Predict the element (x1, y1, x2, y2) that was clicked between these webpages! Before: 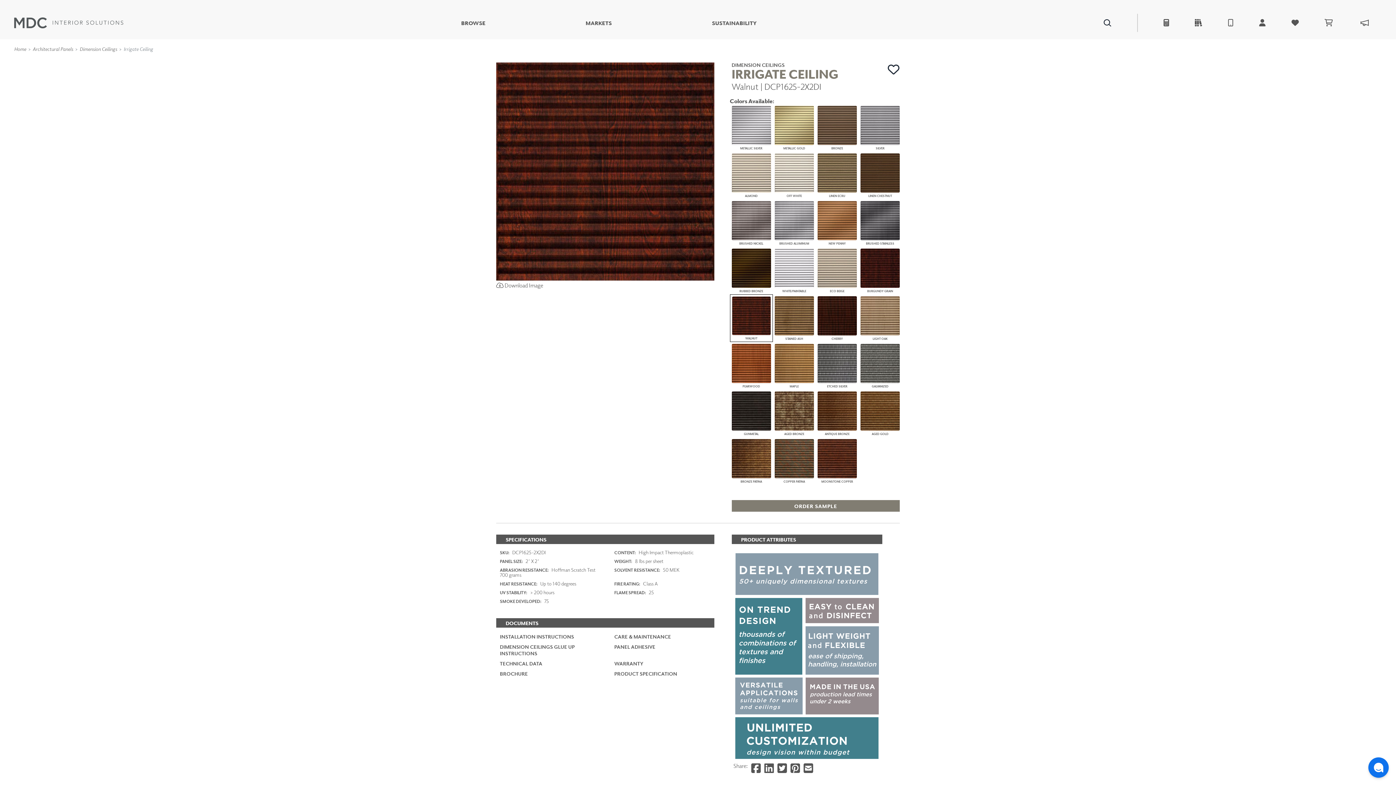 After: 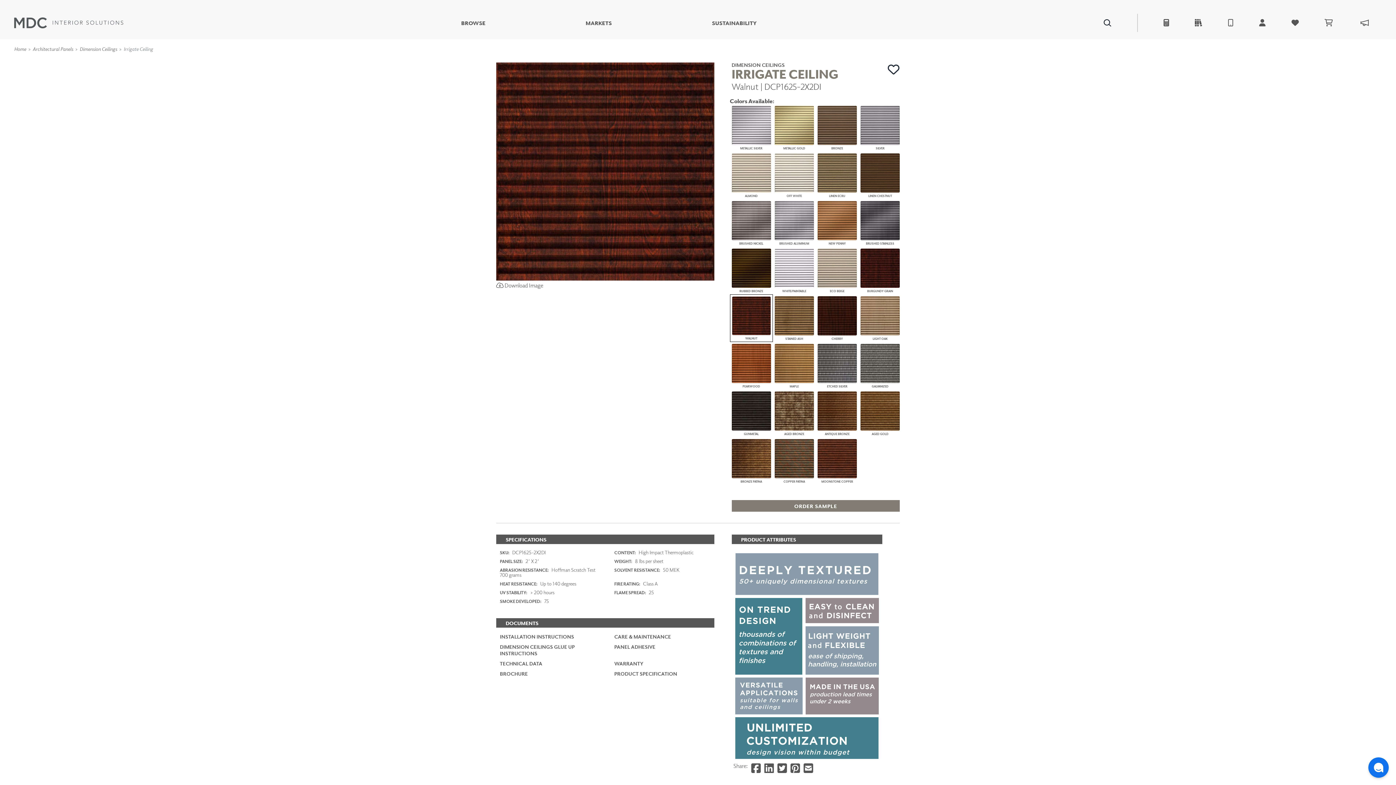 Action: bbox: (500, 633, 599, 640) label: INSTALLATION INSTRUCTIONS